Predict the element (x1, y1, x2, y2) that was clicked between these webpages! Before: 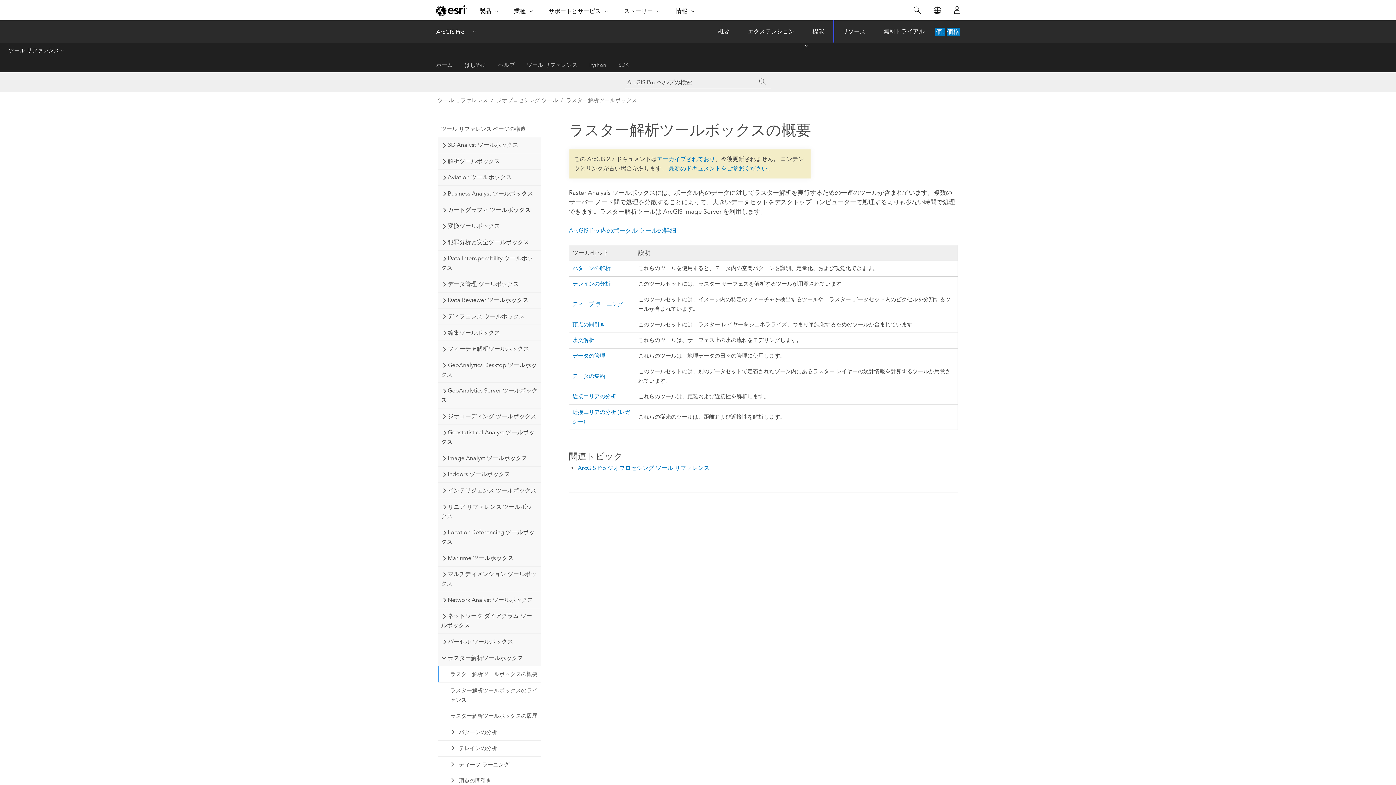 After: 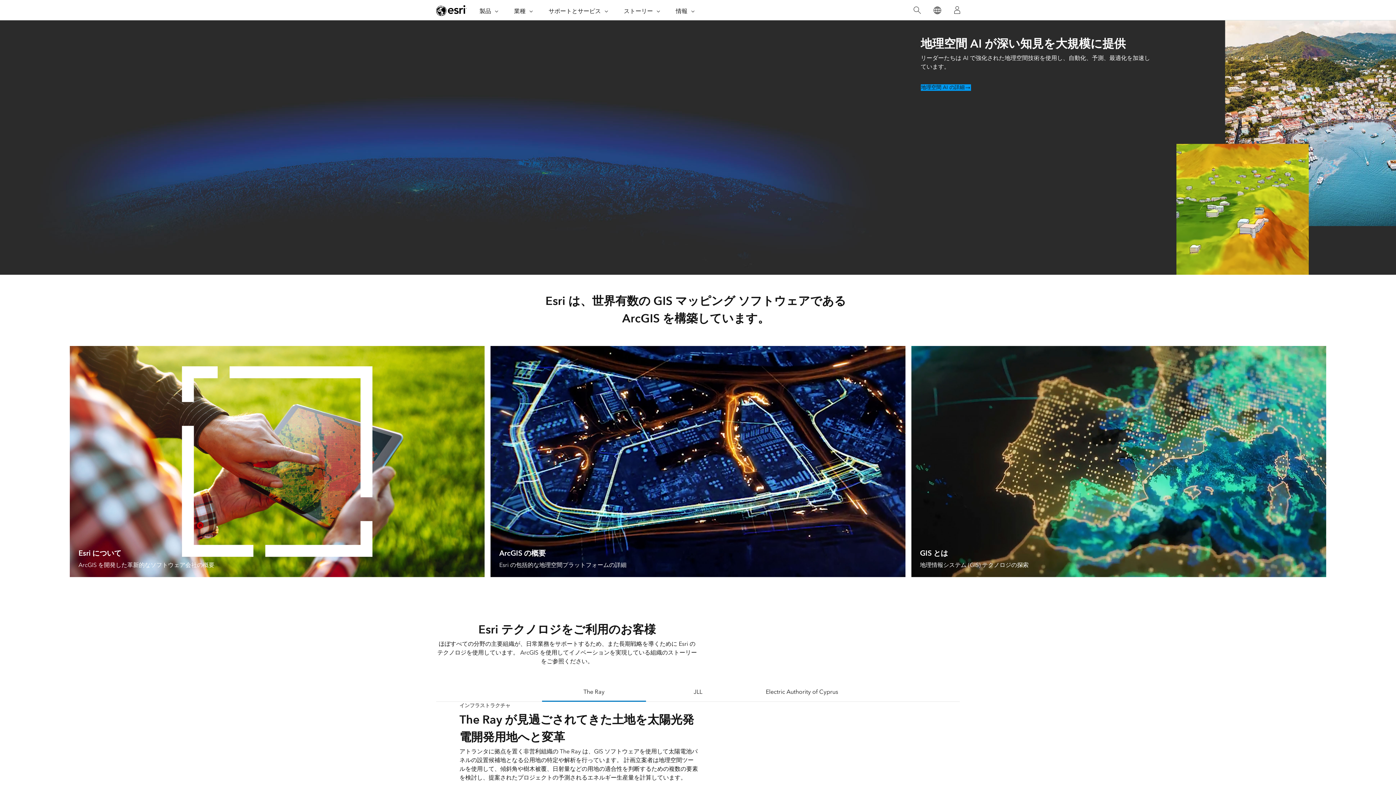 Action: label: Esri ホーム ページ bbox: (436, 4, 466, 16)